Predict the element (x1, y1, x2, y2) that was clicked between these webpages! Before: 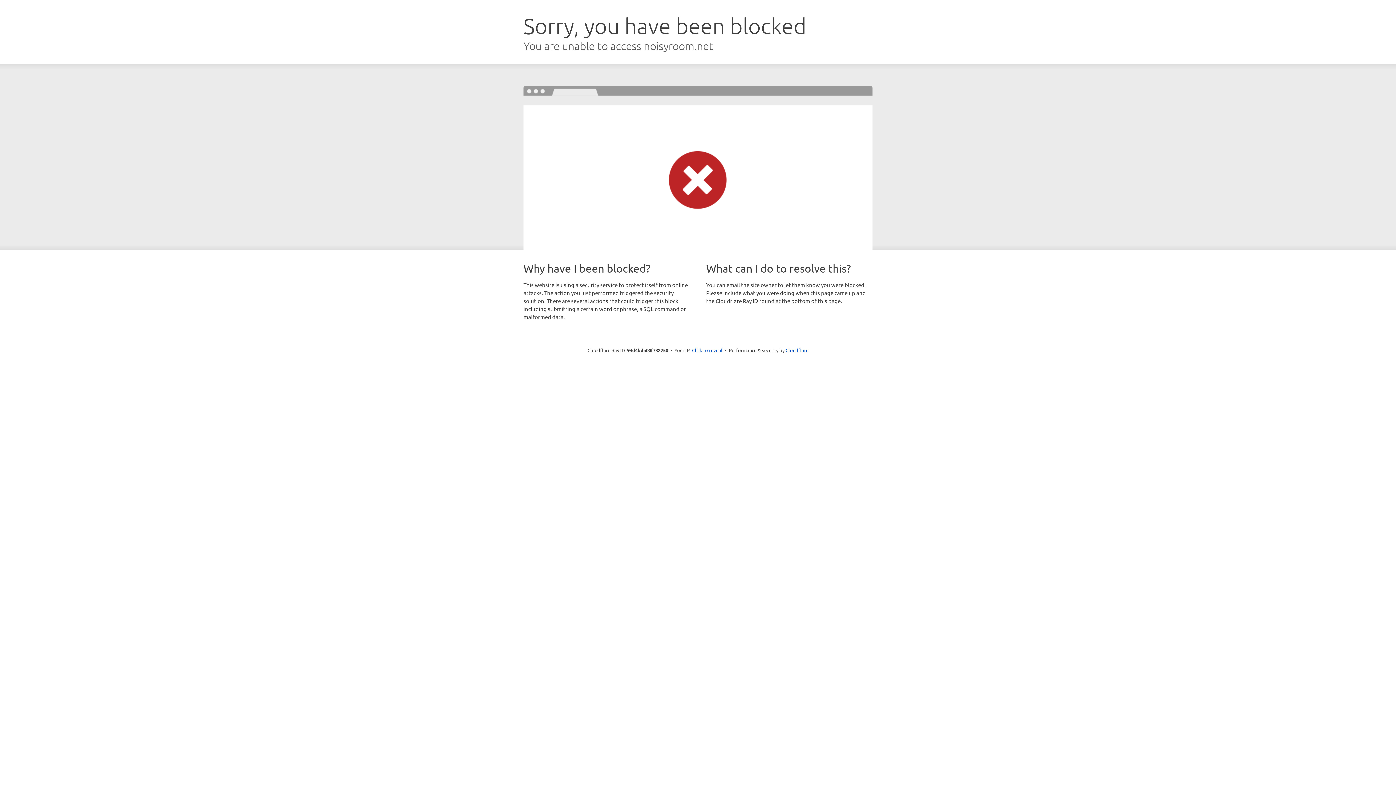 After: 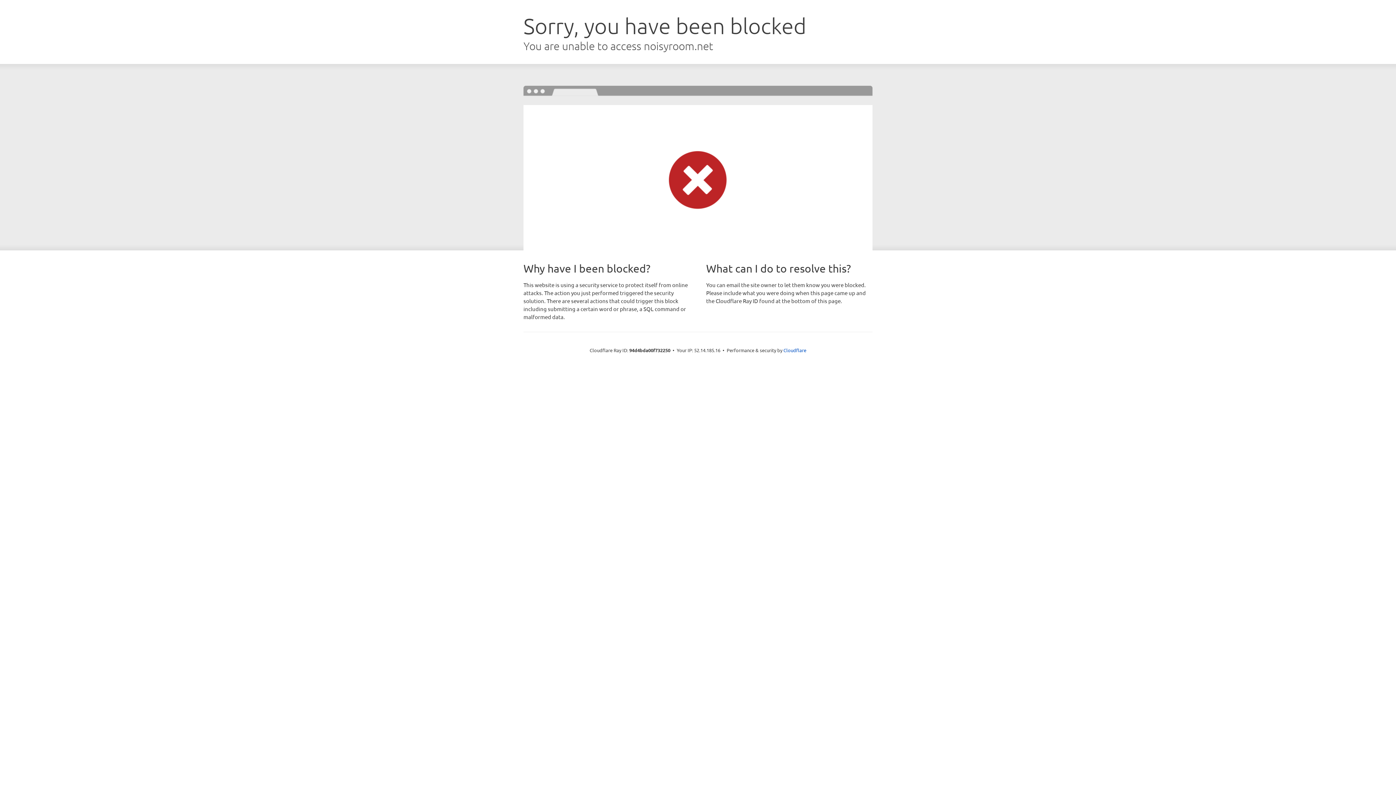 Action: bbox: (692, 346, 722, 353) label: Click to reveal